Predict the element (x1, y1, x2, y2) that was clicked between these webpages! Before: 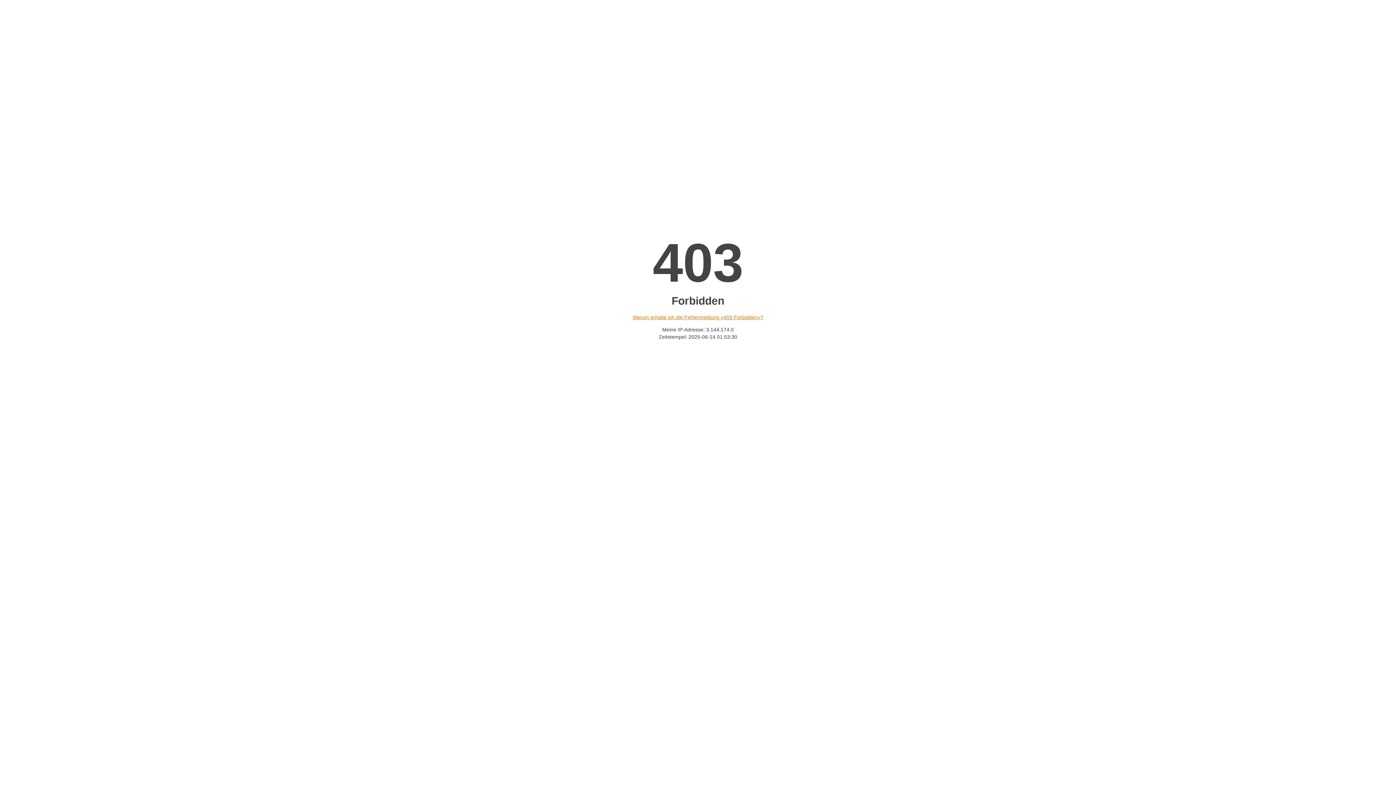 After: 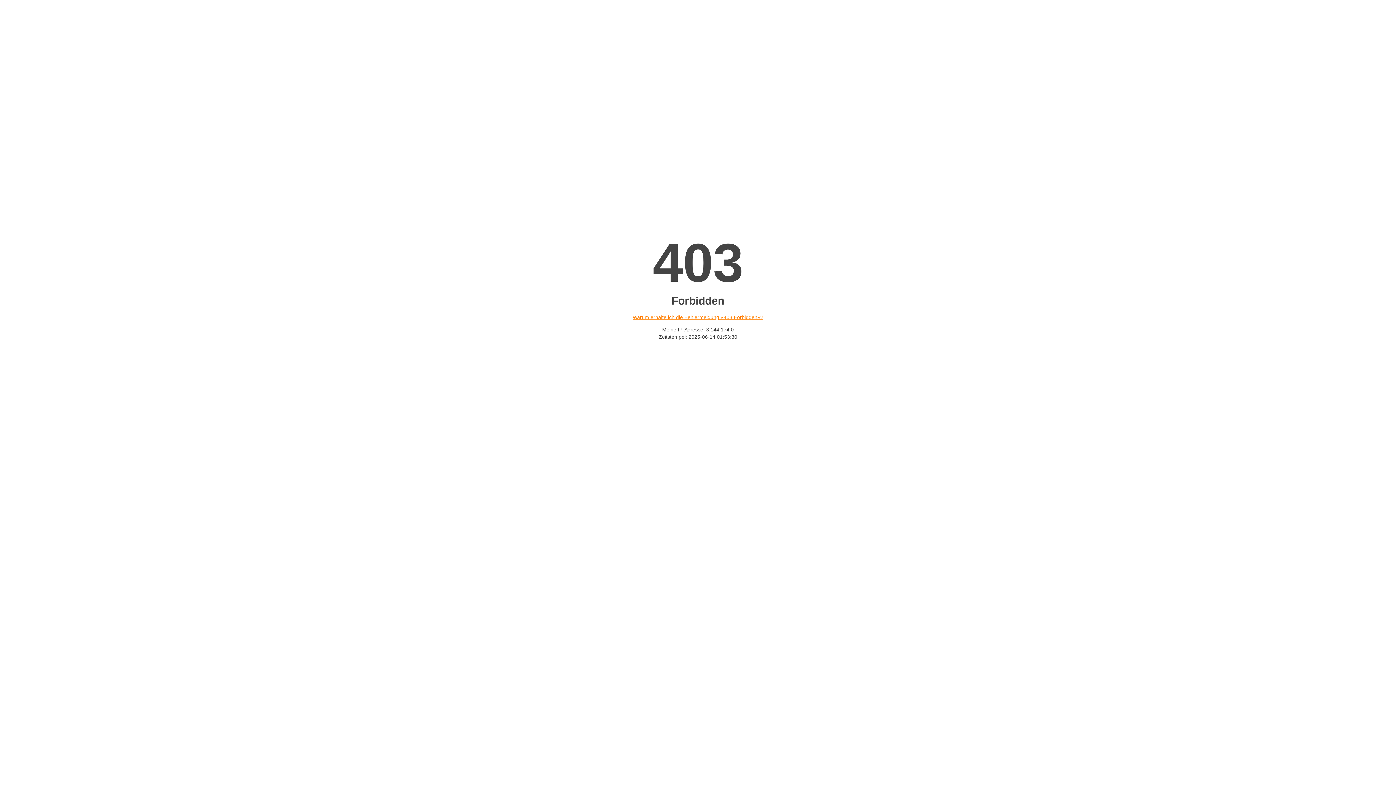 Action: label: Warum erhalte ich die Fehlermeldung «403 Forbidden»? bbox: (632, 314, 763, 320)